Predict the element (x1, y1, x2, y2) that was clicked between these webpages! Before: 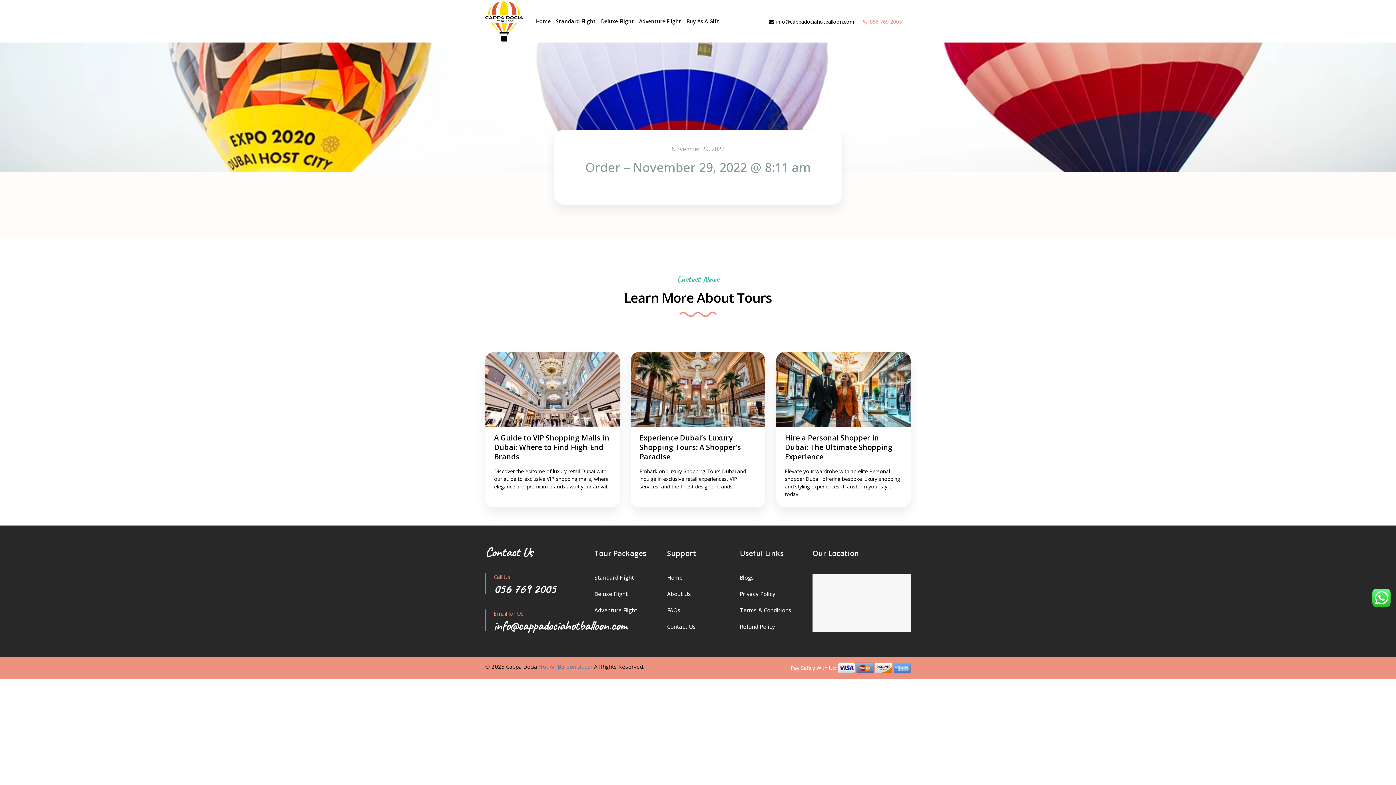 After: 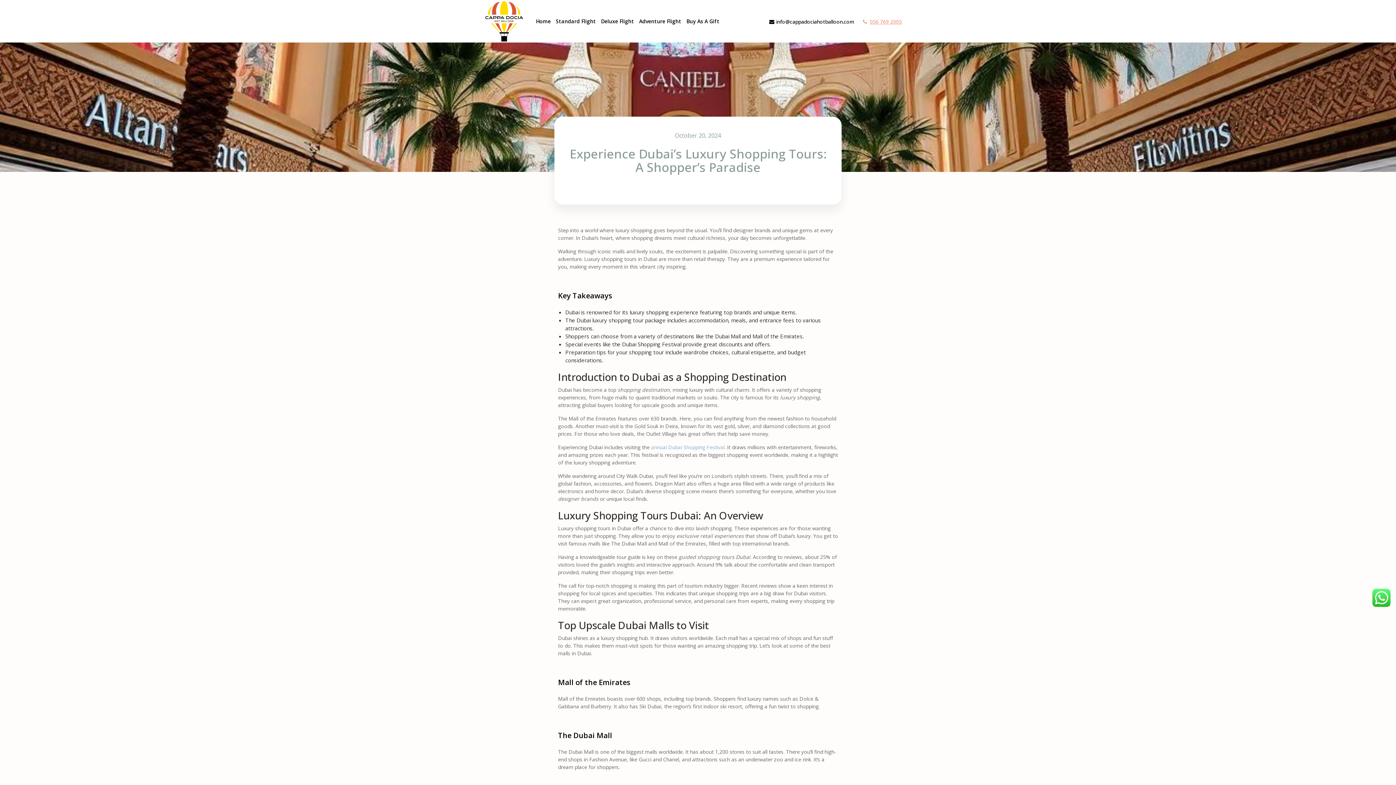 Action: bbox: (639, 433, 741, 461) label: Experience Dubai’s Luxury Shopping Tours: A Shopper’s Paradise